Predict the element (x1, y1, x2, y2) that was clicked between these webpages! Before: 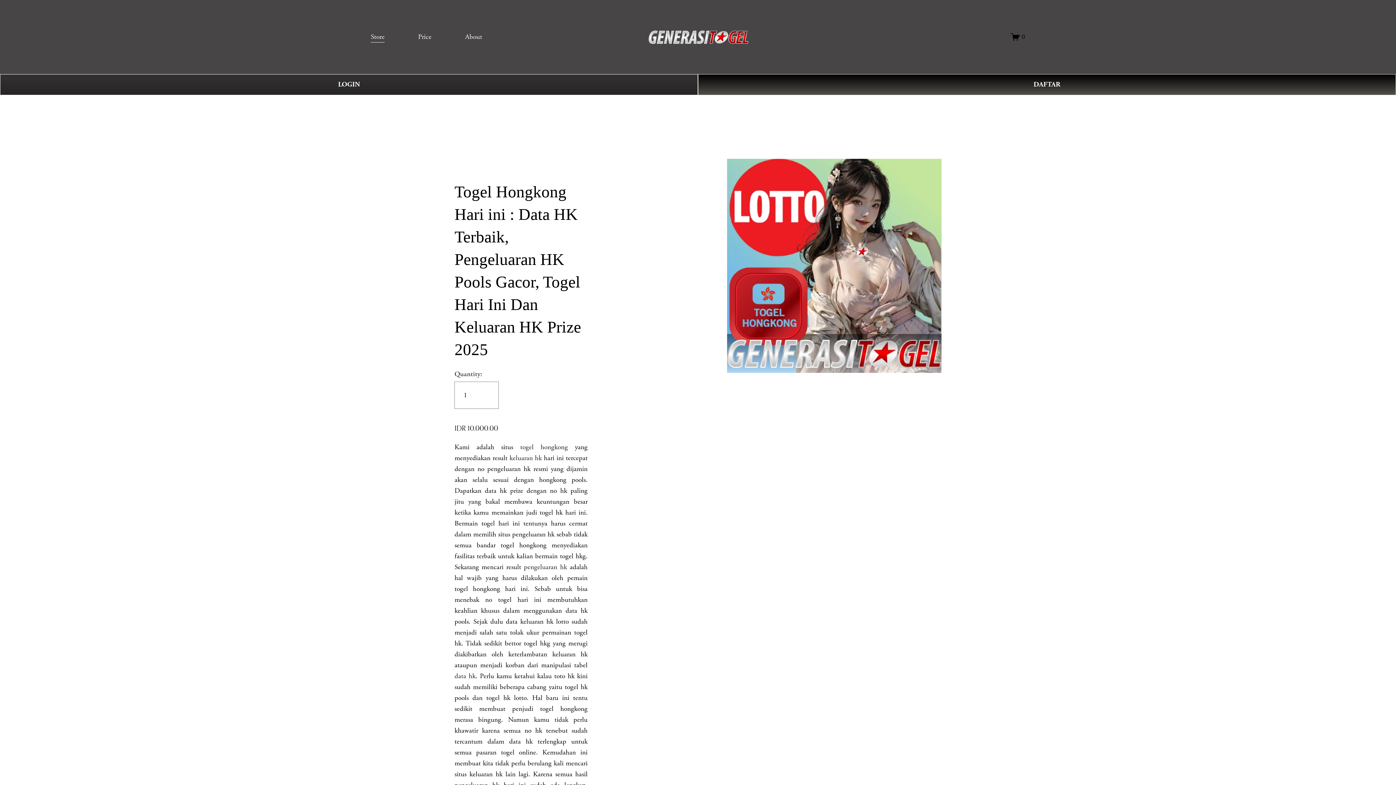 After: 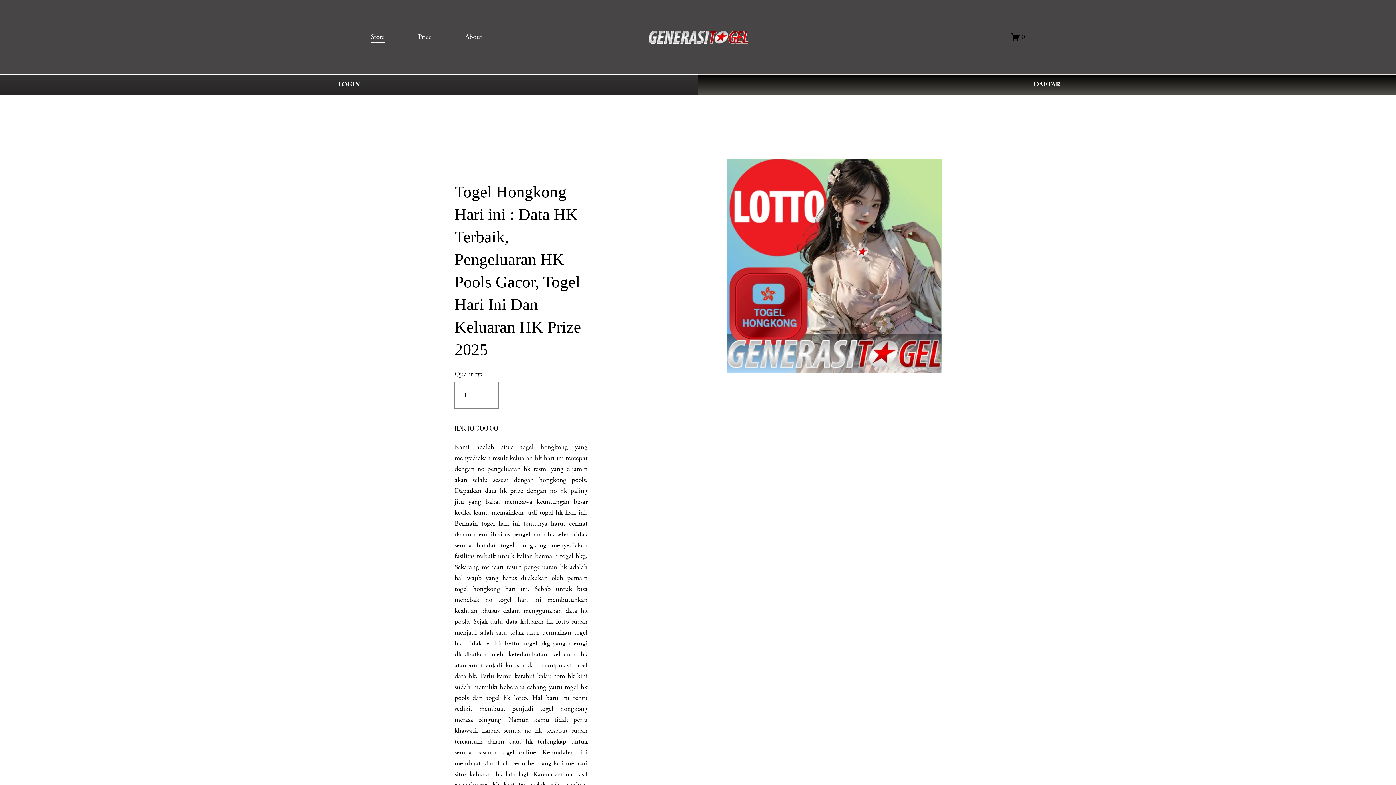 Action: bbox: (454, 672, 475, 681) label: data hk